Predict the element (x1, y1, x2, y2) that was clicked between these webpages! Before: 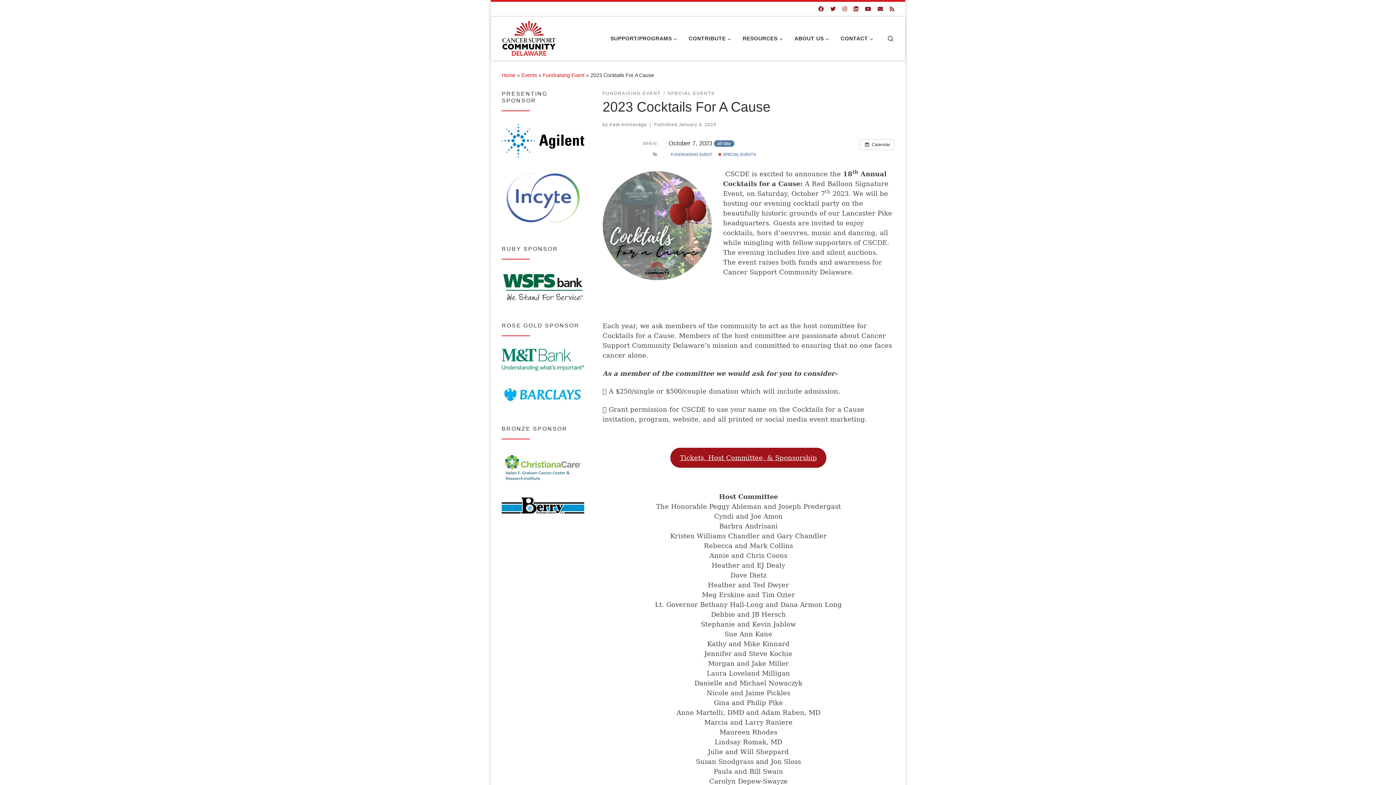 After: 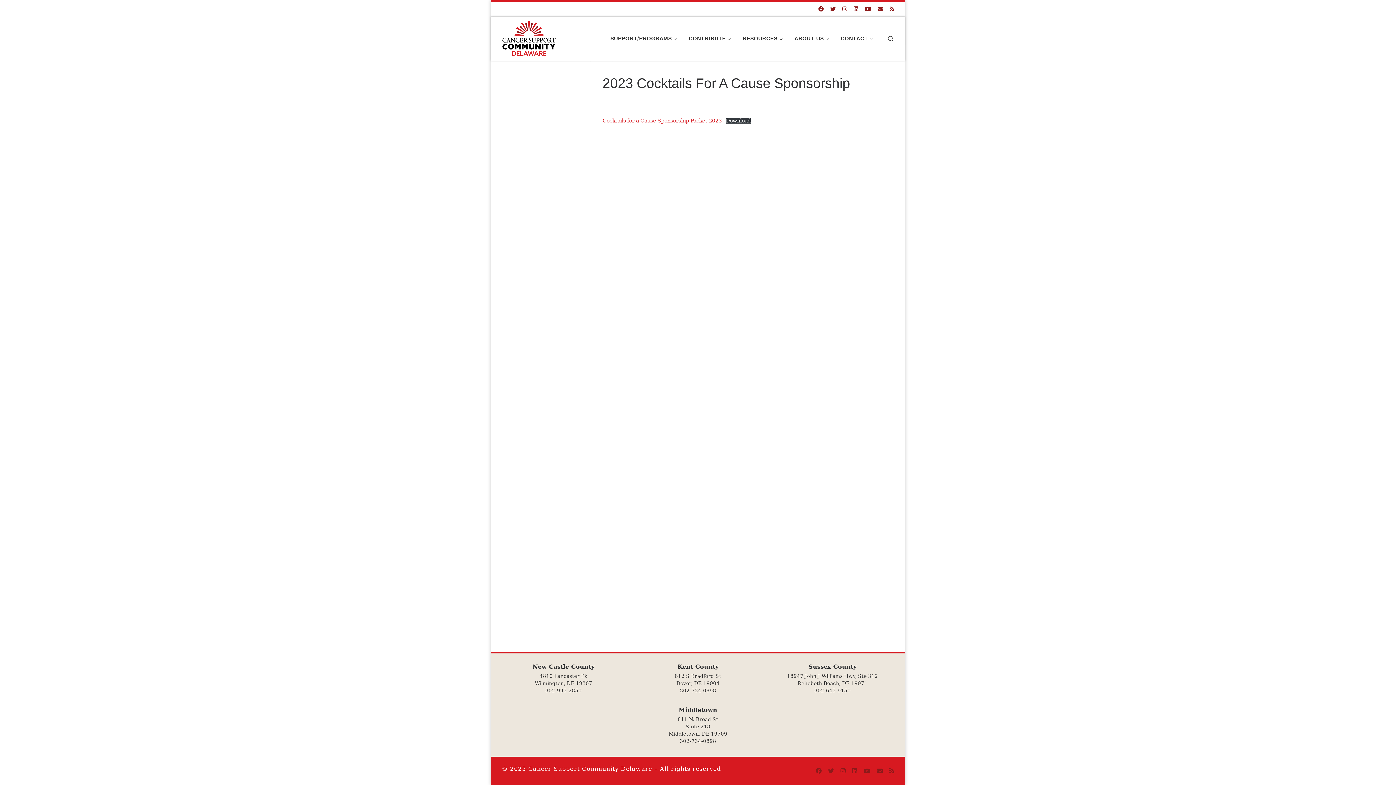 Action: label: Tickets, Host Committee, & Sponsorship bbox: (670, 448, 826, 468)